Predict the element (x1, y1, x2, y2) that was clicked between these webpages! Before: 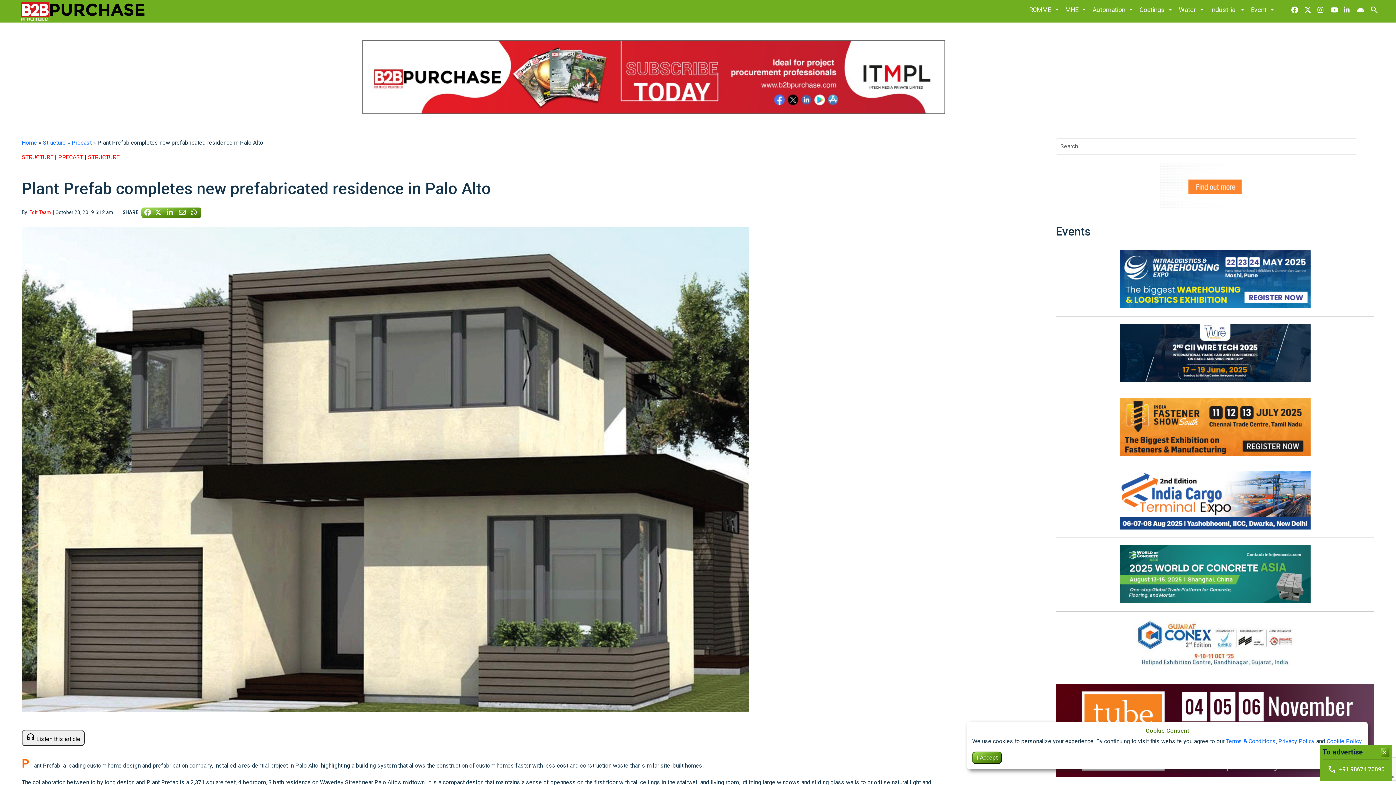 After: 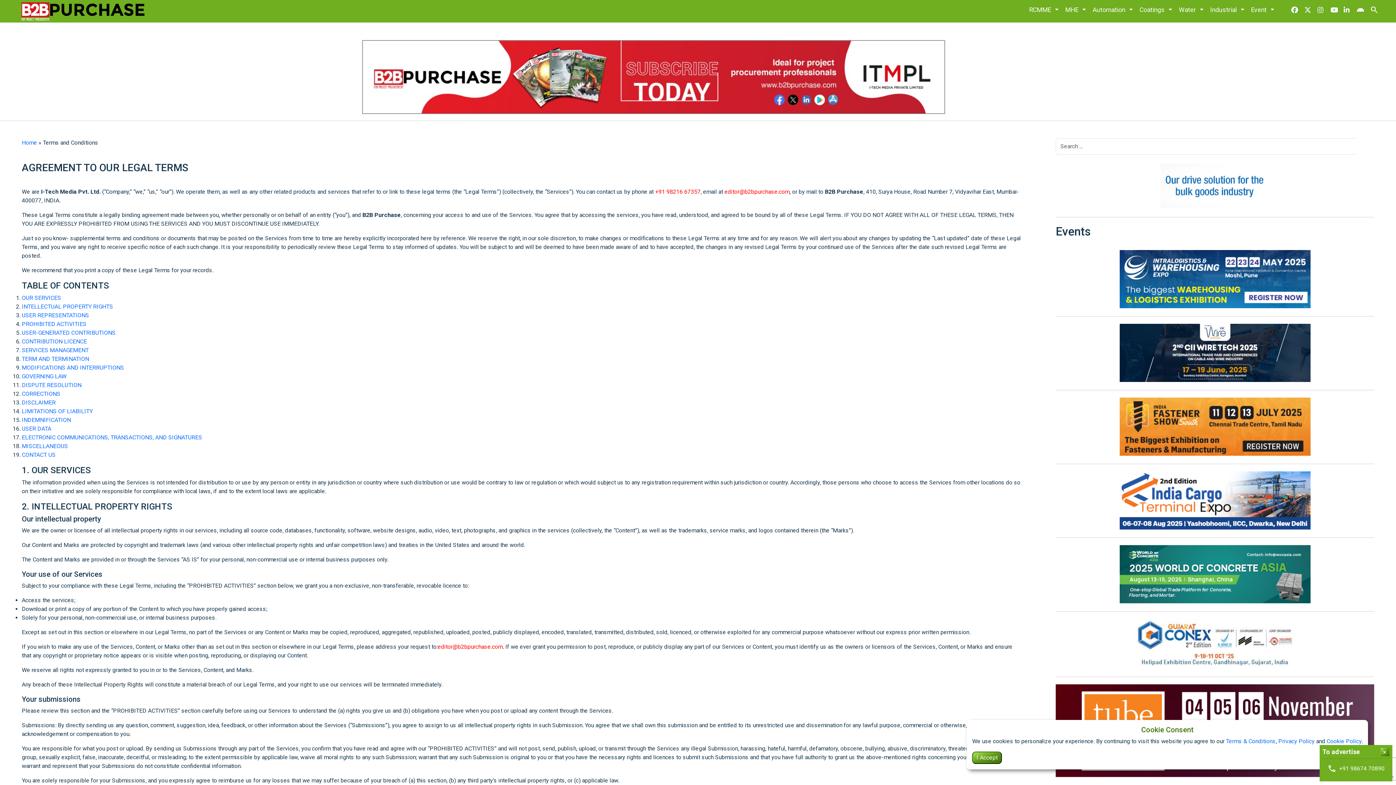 Action: bbox: (1226, 738, 1276, 745) label: Terms & Conditions